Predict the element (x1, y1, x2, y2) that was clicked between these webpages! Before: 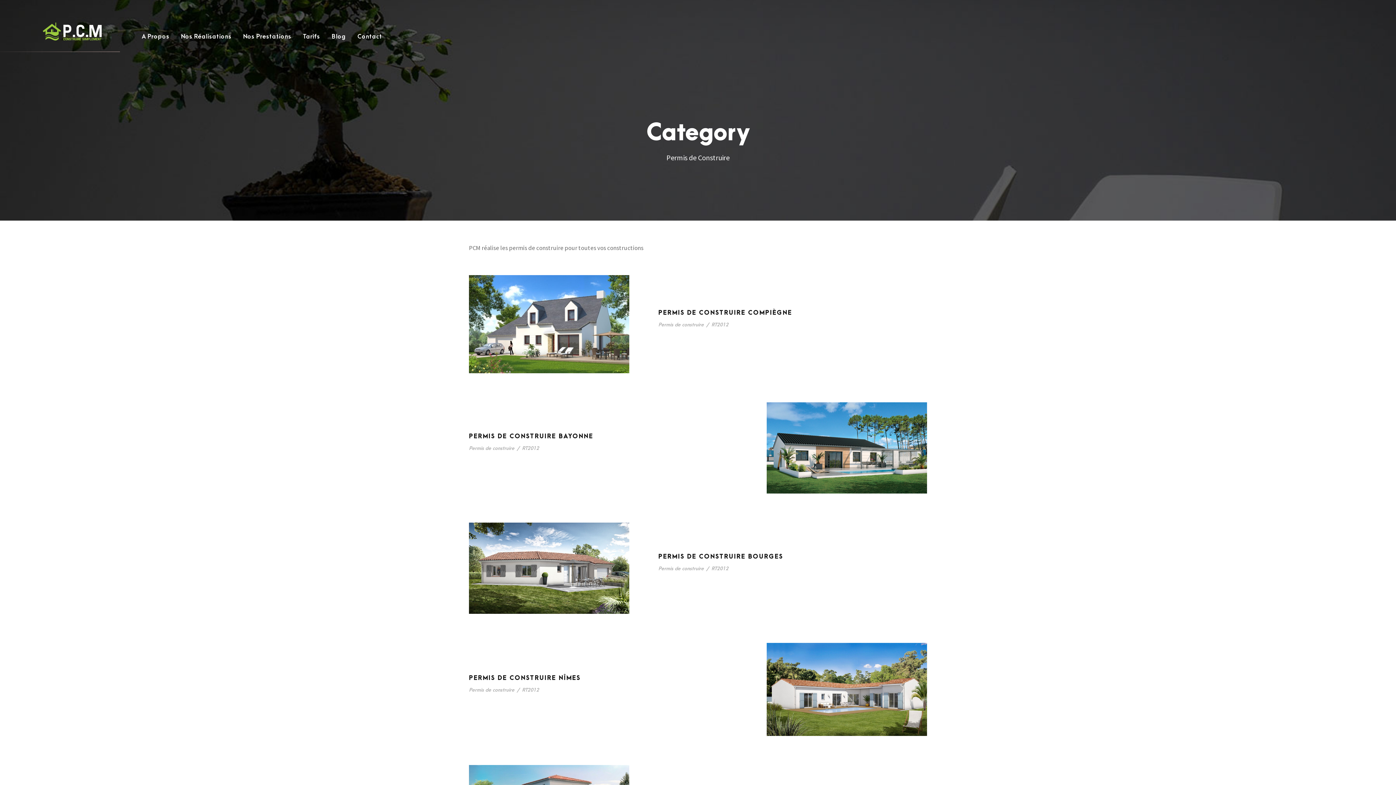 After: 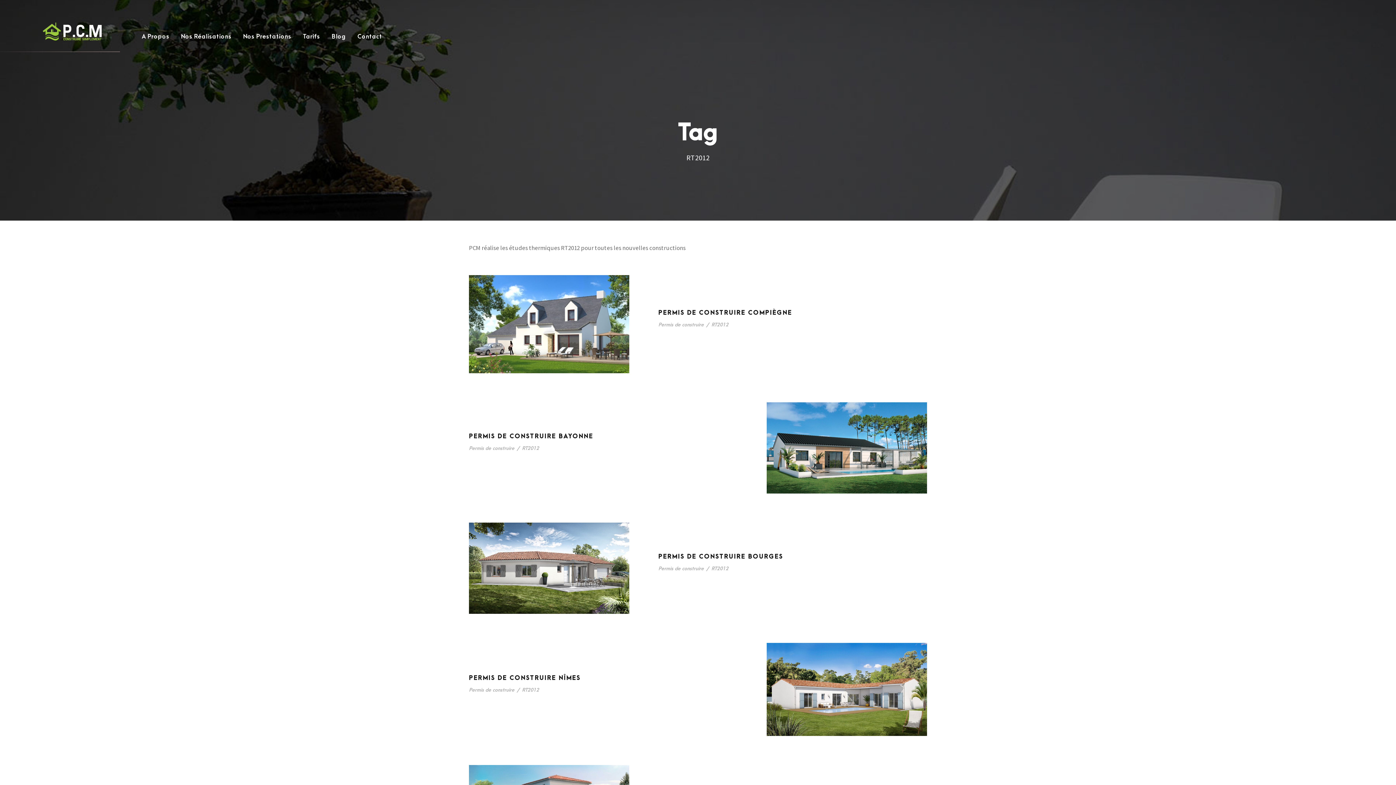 Action: label: RT2012 bbox: (522, 445, 539, 451)